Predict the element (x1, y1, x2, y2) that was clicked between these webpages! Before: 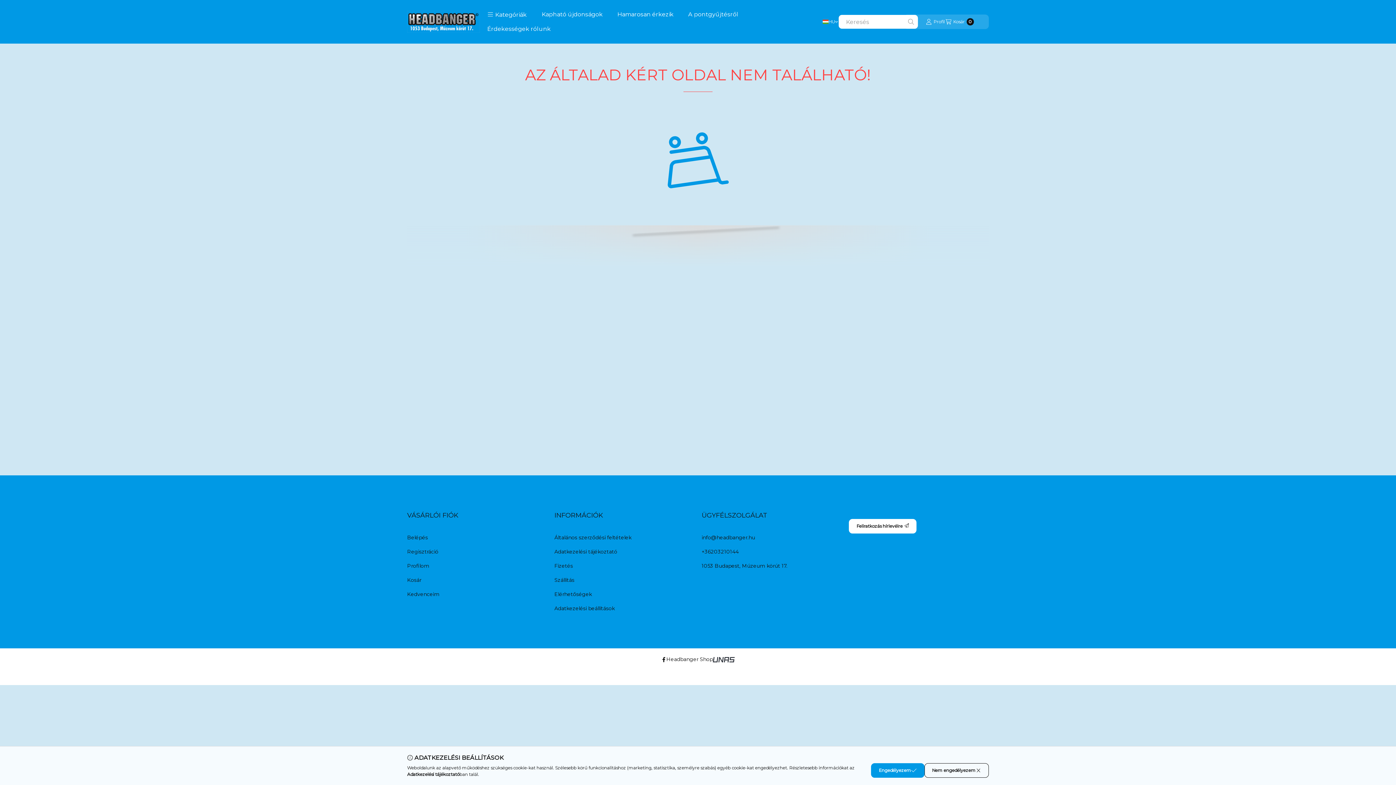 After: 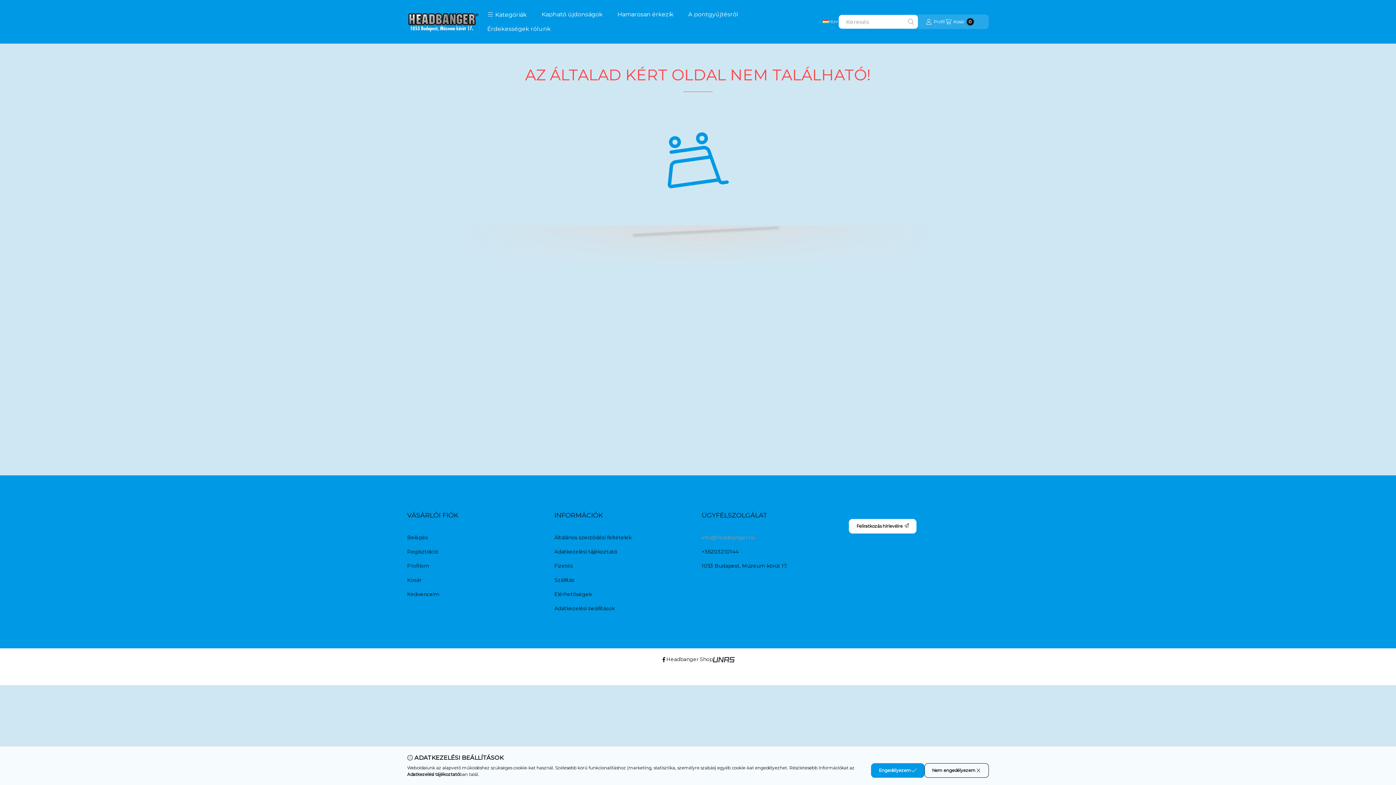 Action: label: info@headbanger.hu bbox: (701, 534, 755, 541)